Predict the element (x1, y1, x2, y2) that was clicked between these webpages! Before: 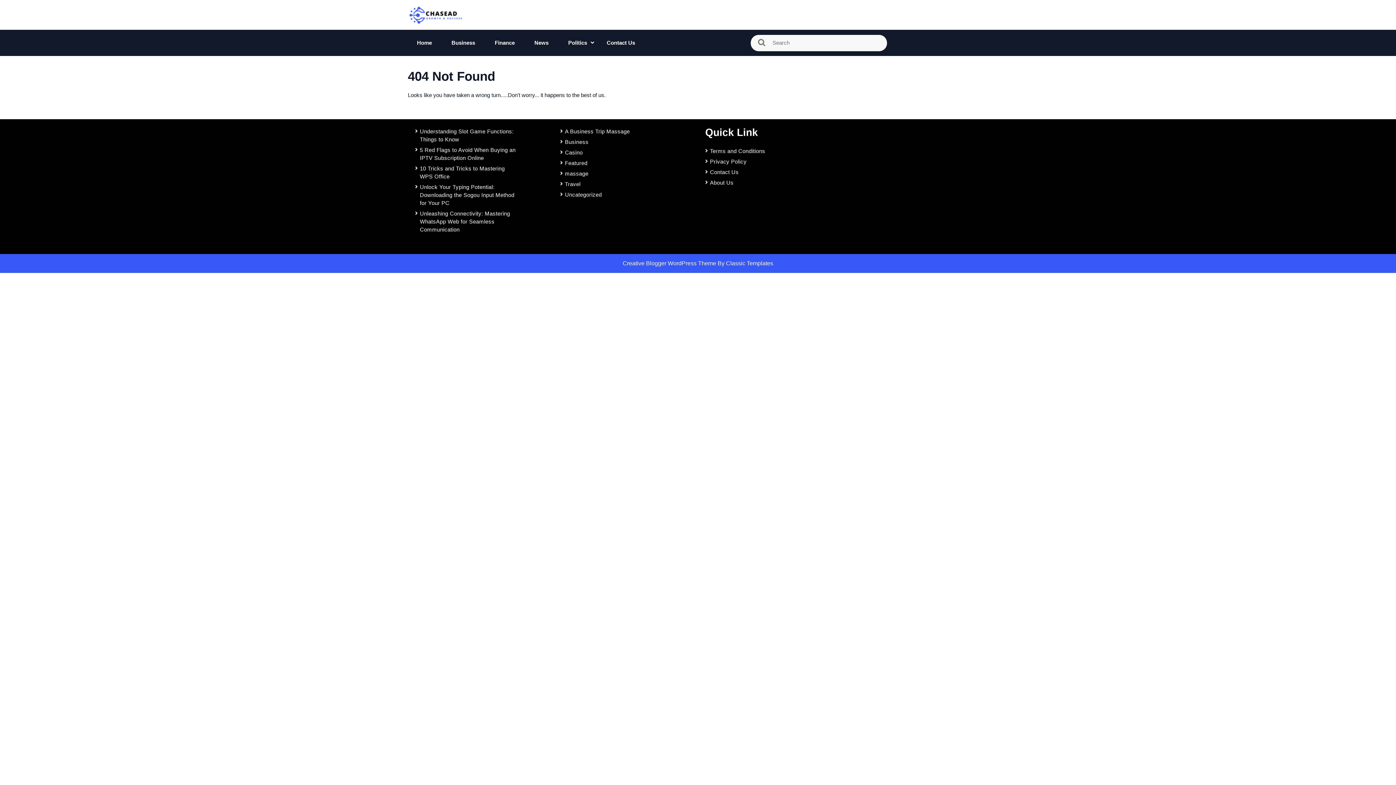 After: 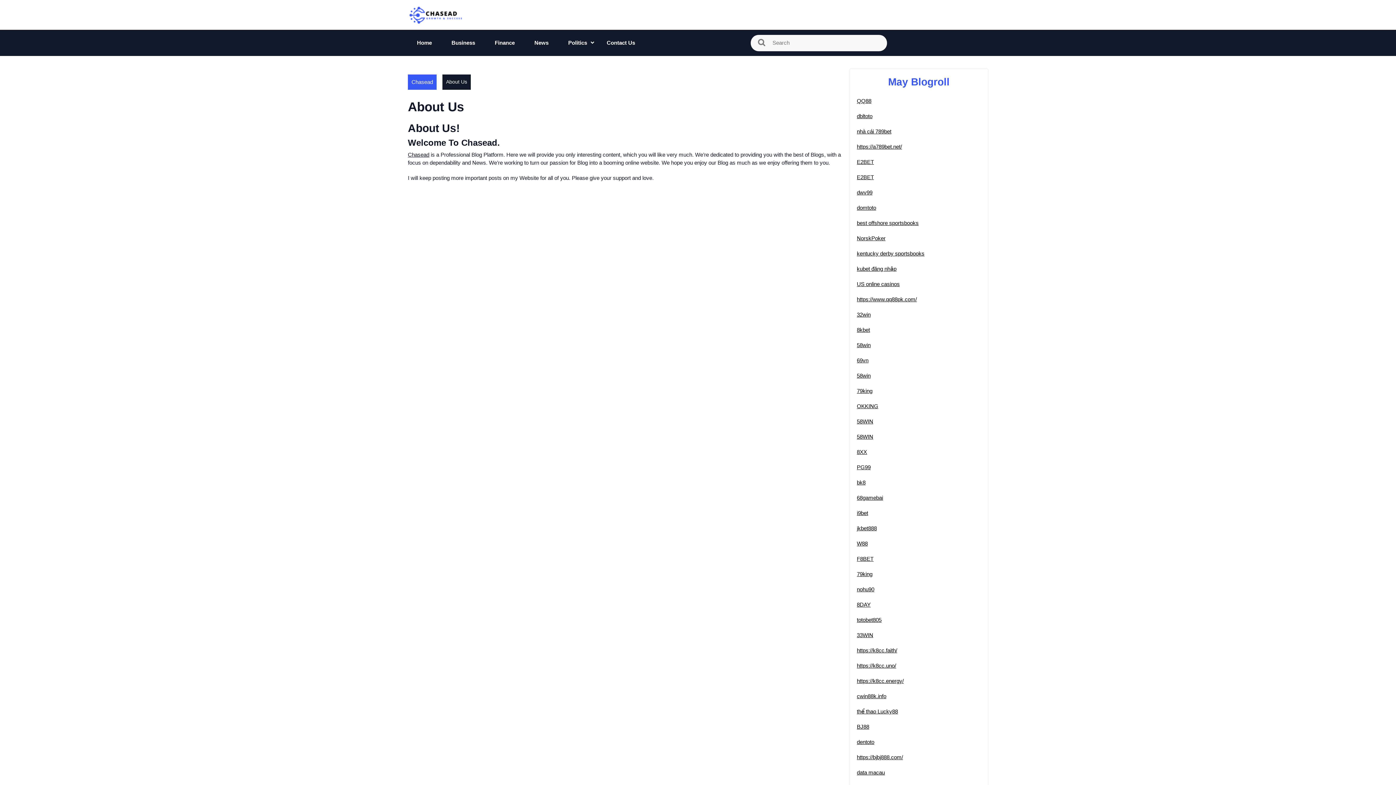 Action: bbox: (710, 179, 733, 185) label: About Us